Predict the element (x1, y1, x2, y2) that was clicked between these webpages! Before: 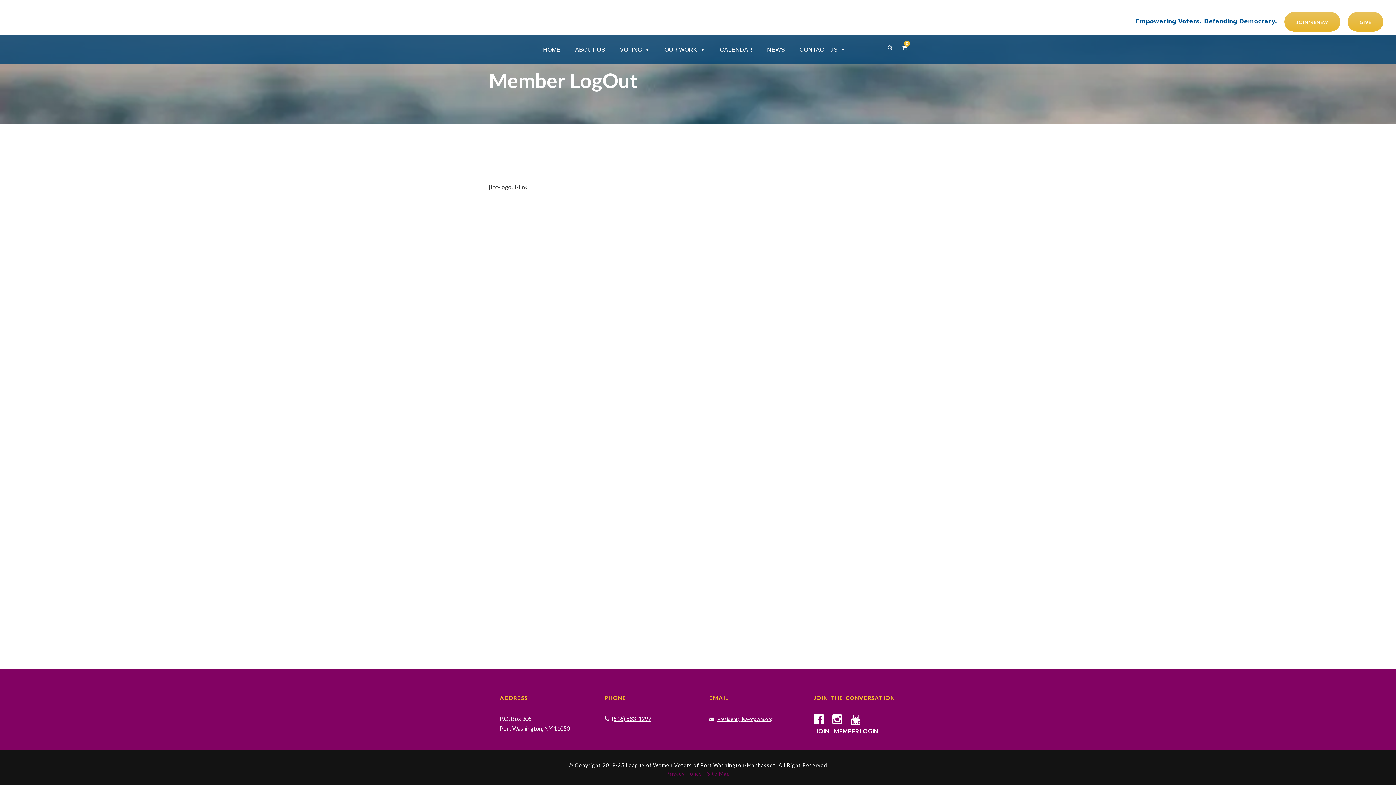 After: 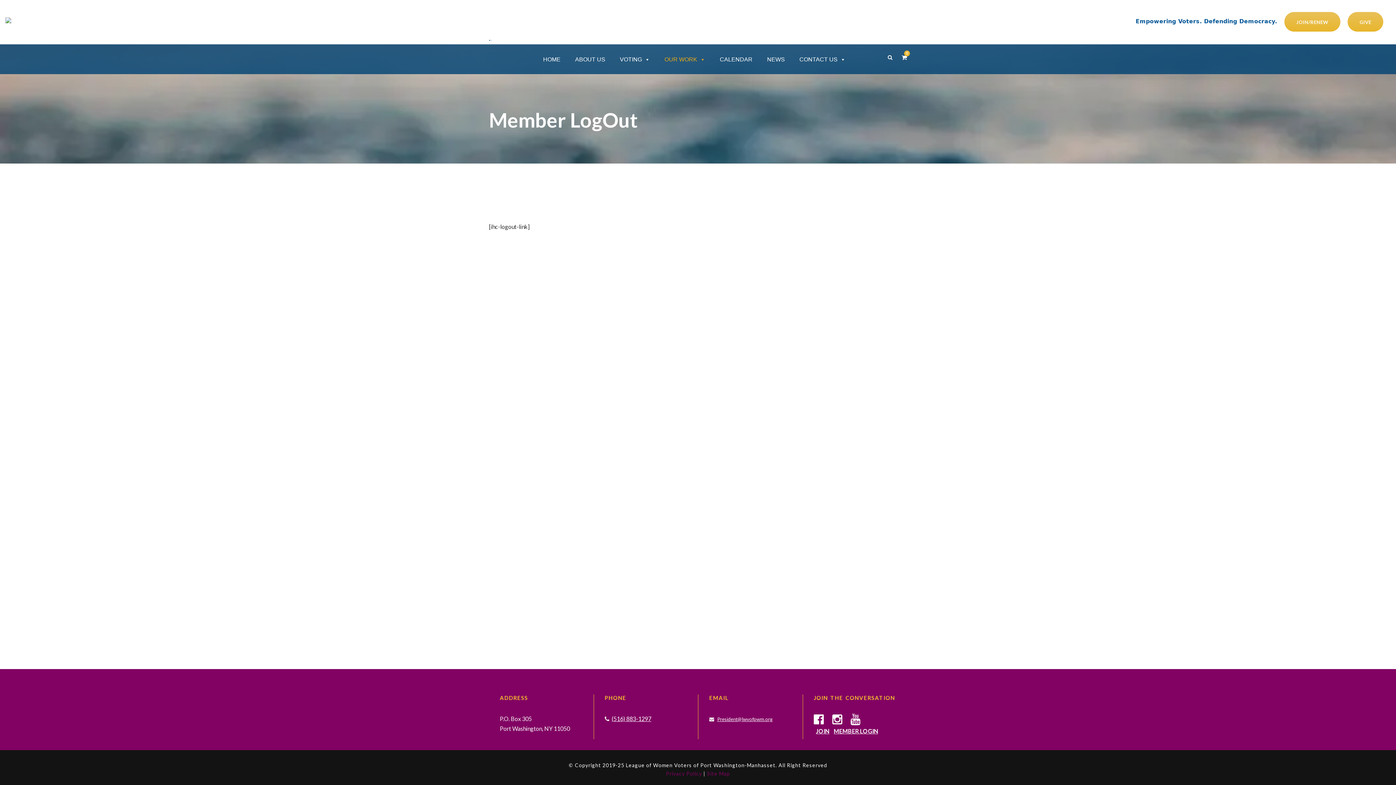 Action: bbox: (661, 42, 709, 56) label: OUR WORK